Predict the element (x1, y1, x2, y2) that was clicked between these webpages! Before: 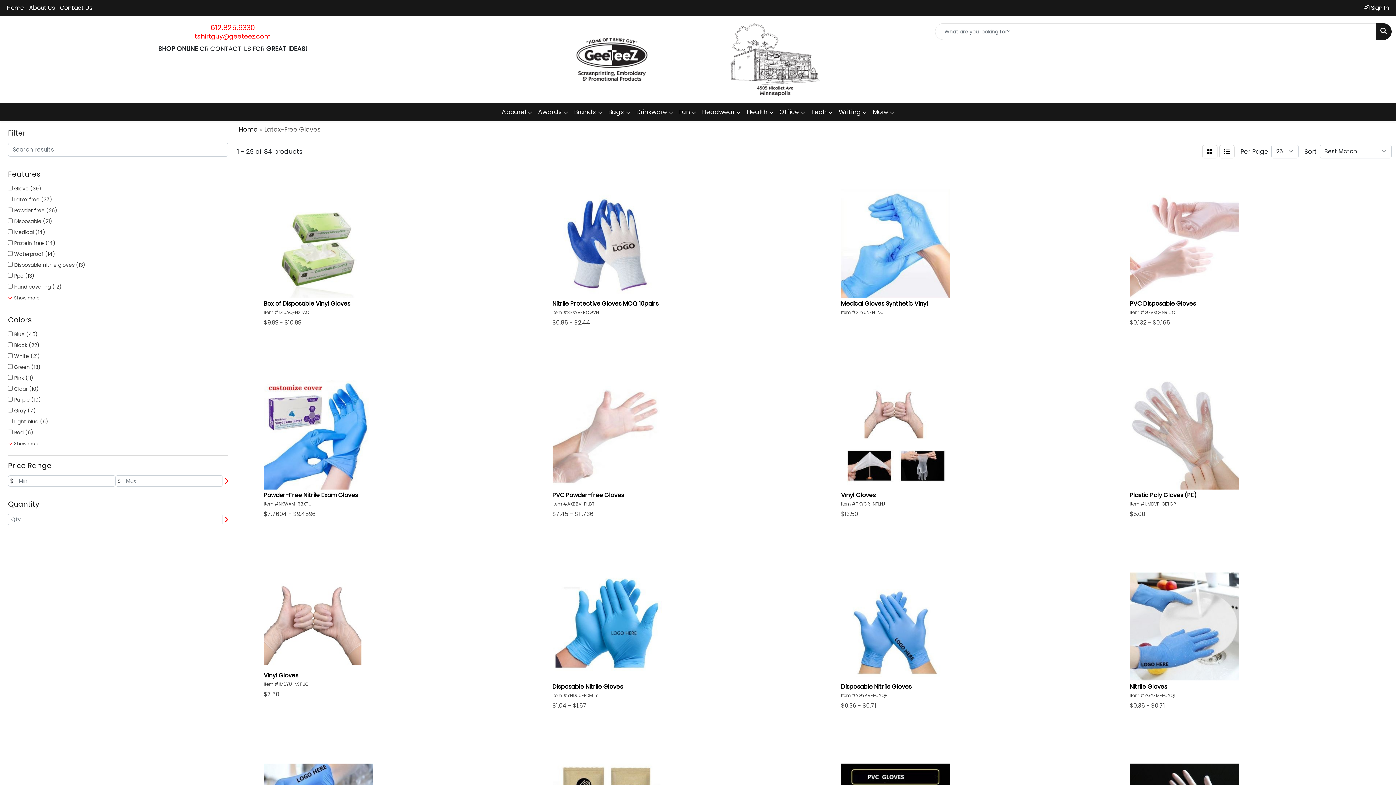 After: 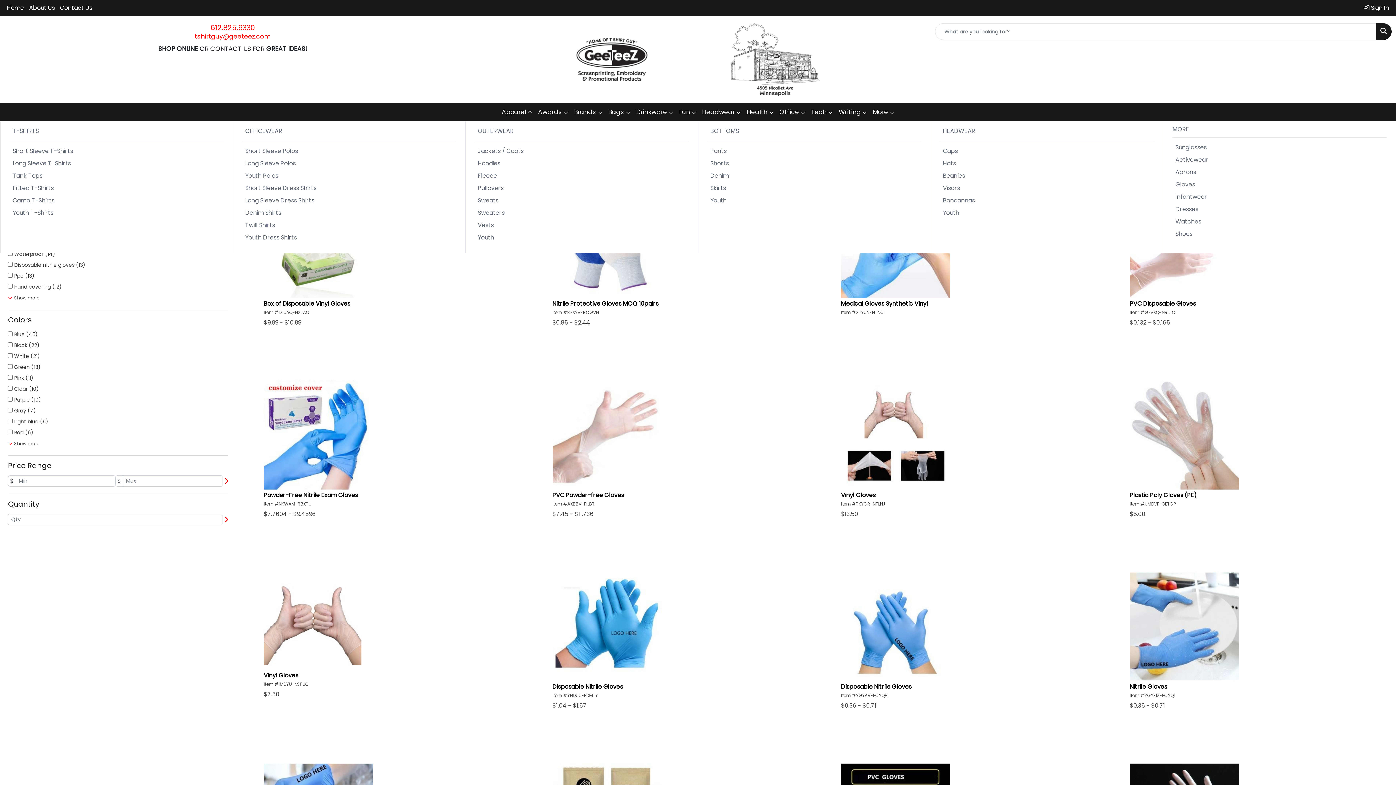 Action: bbox: (498, 103, 535, 121) label: Apparel